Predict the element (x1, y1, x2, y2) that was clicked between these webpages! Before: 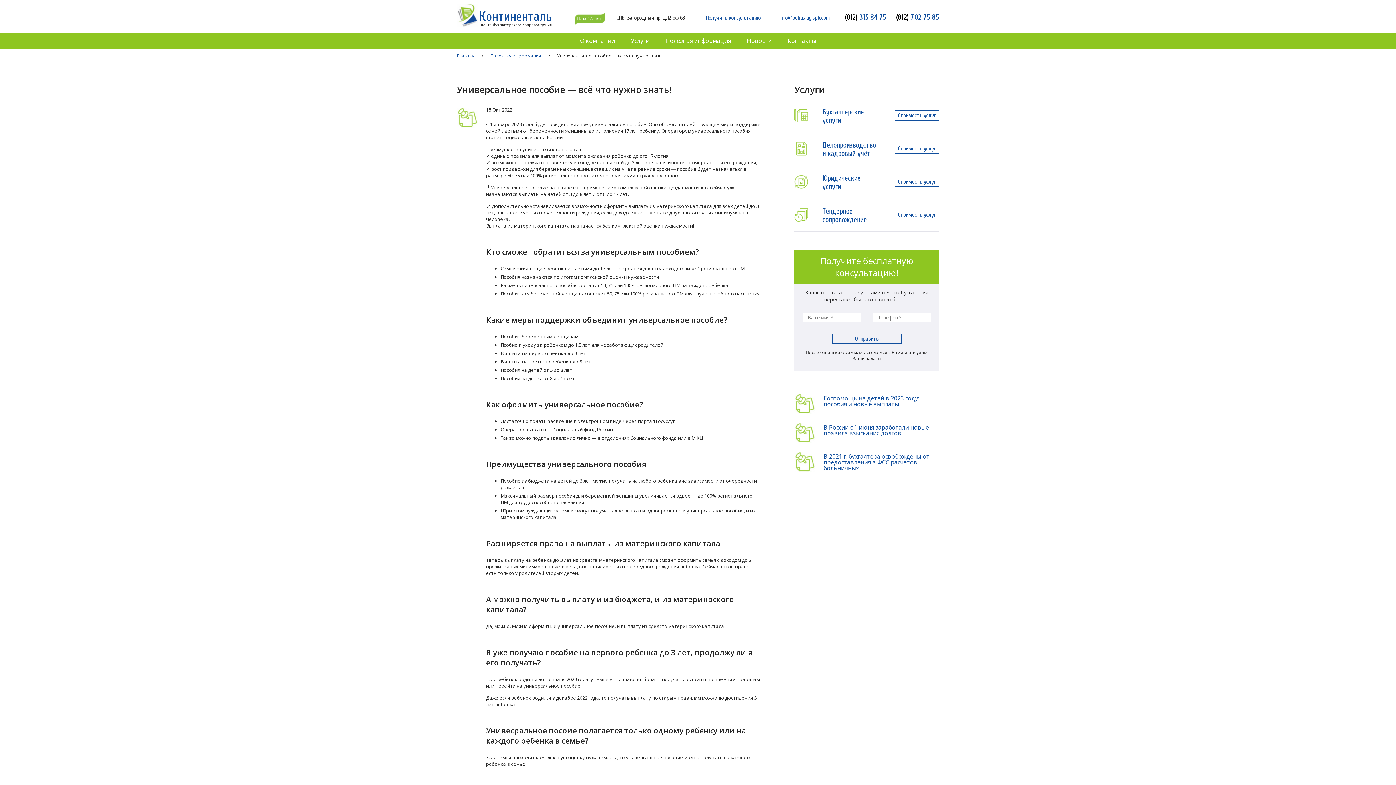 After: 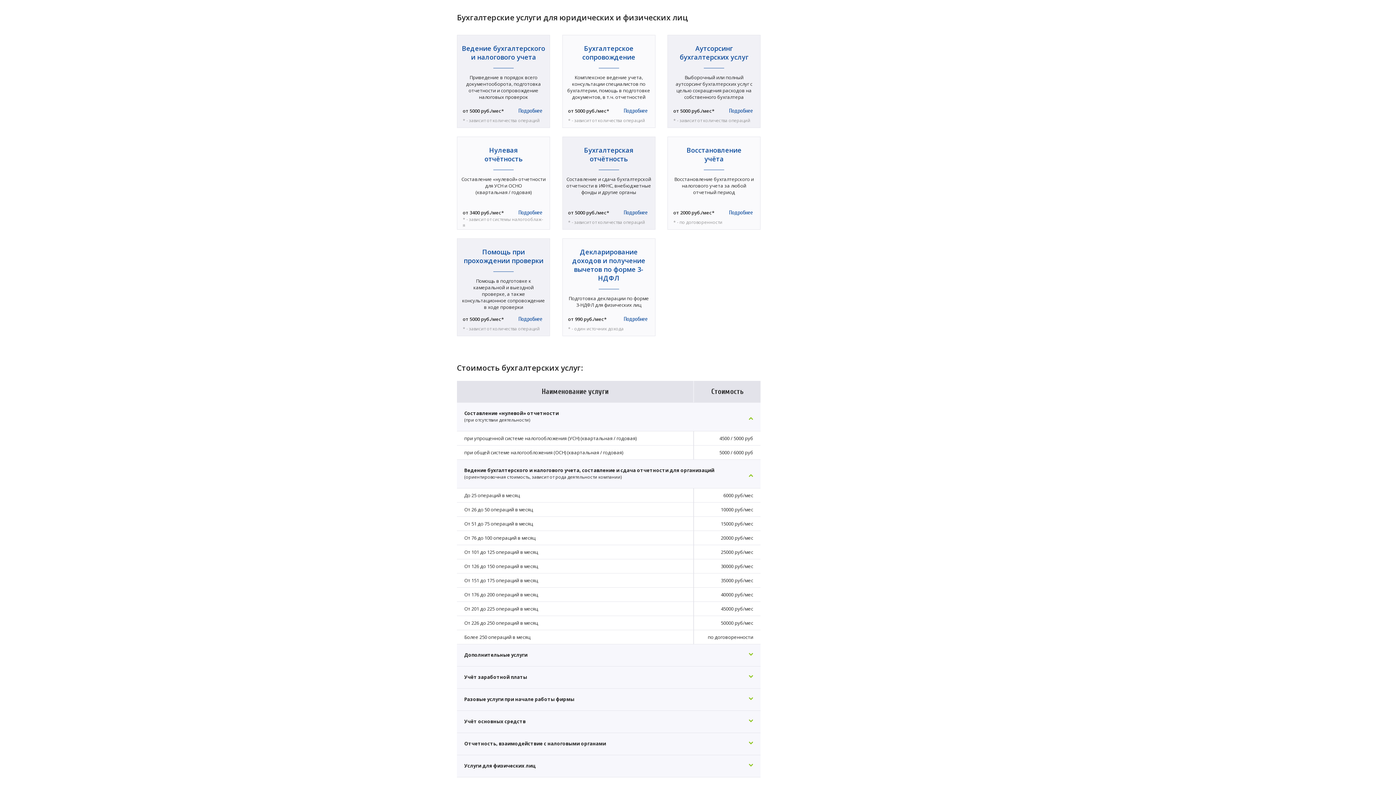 Action: label: Стоимость услуг bbox: (894, 110, 939, 120)